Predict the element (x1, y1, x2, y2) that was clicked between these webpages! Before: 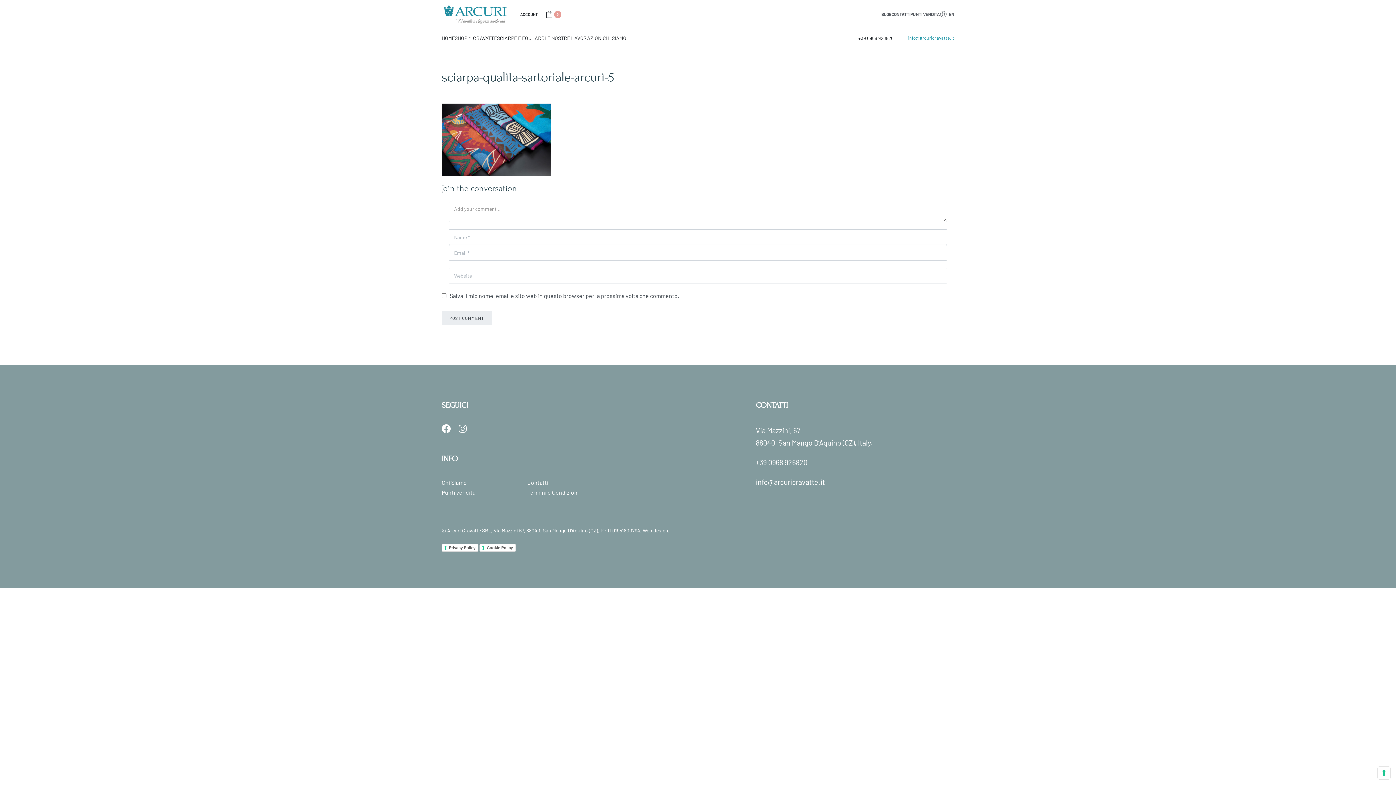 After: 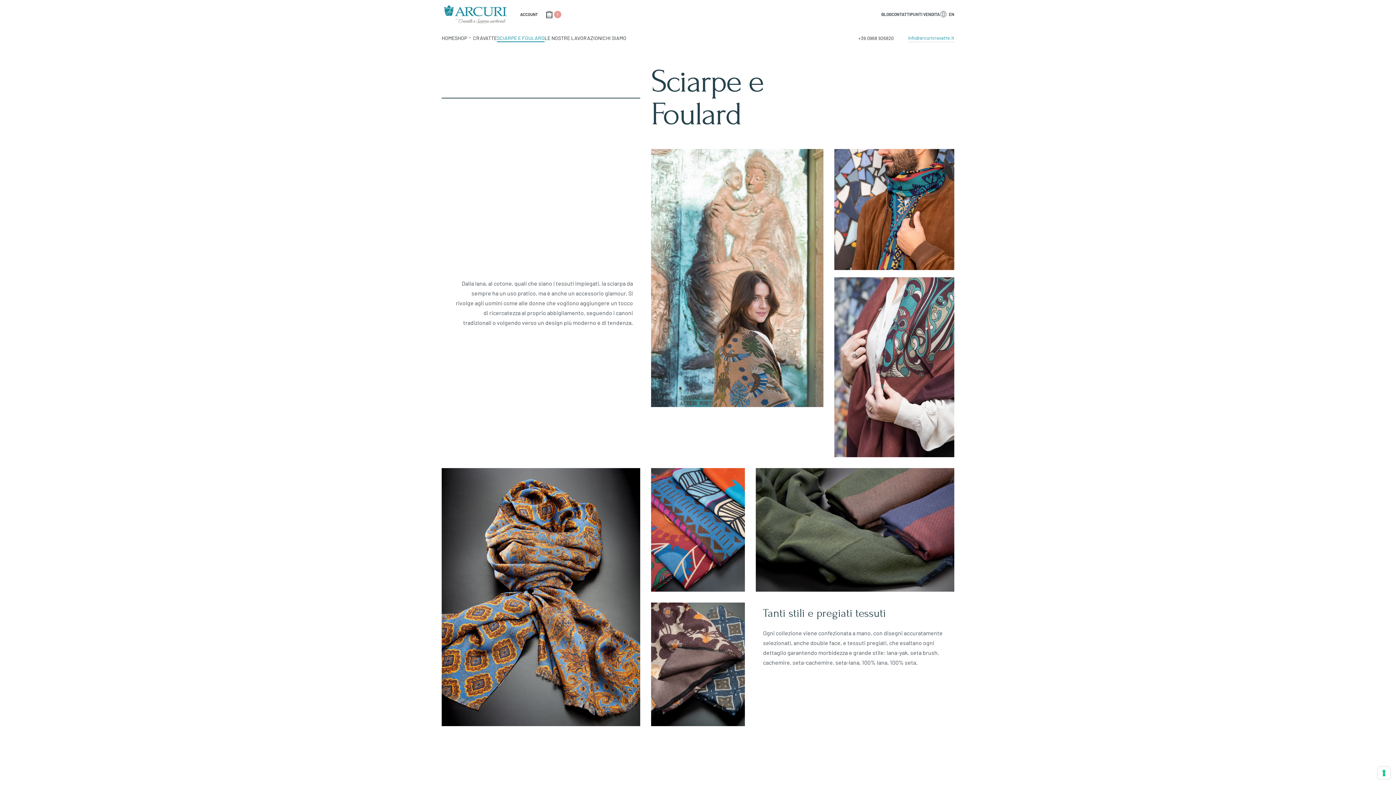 Action: label: SCIARPE E FOULARD bbox: (497, 33, 544, 42)